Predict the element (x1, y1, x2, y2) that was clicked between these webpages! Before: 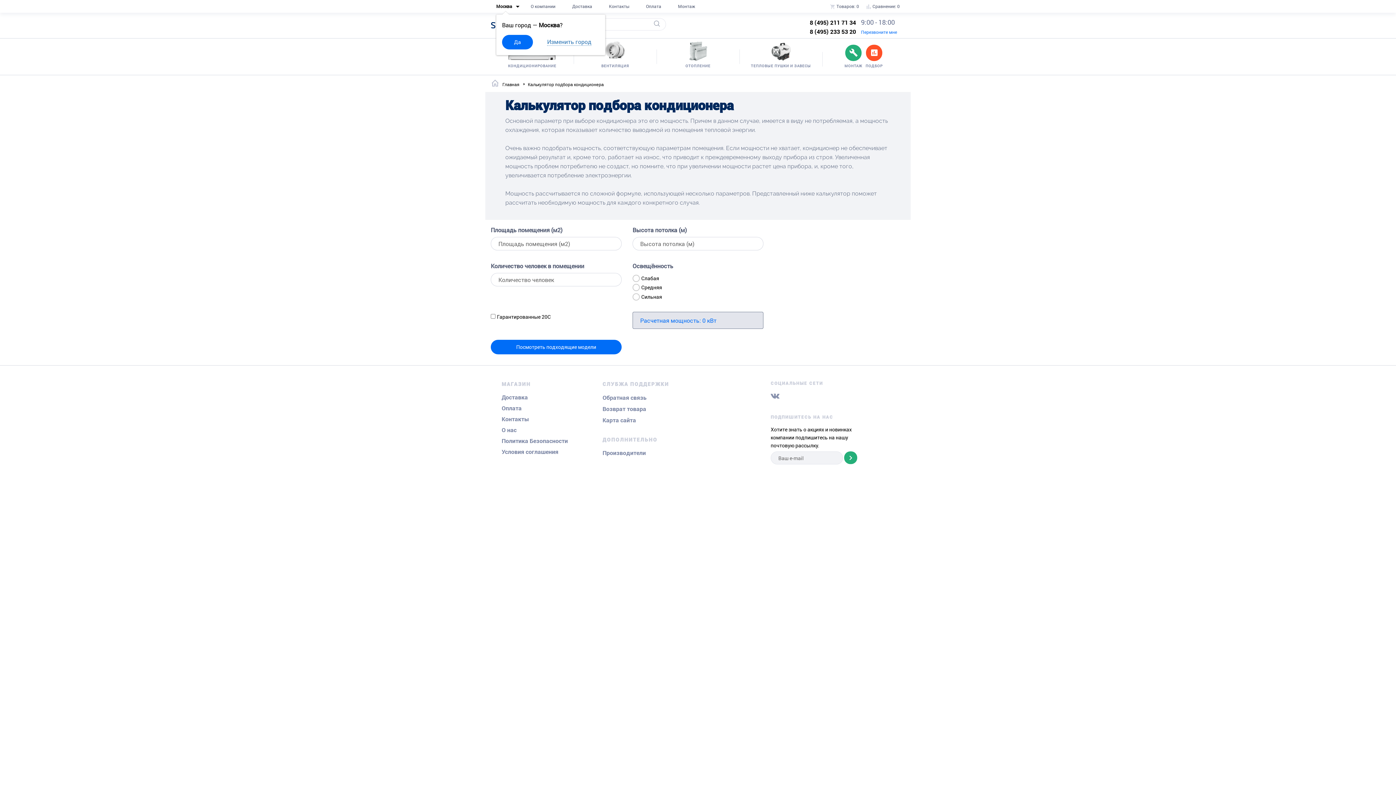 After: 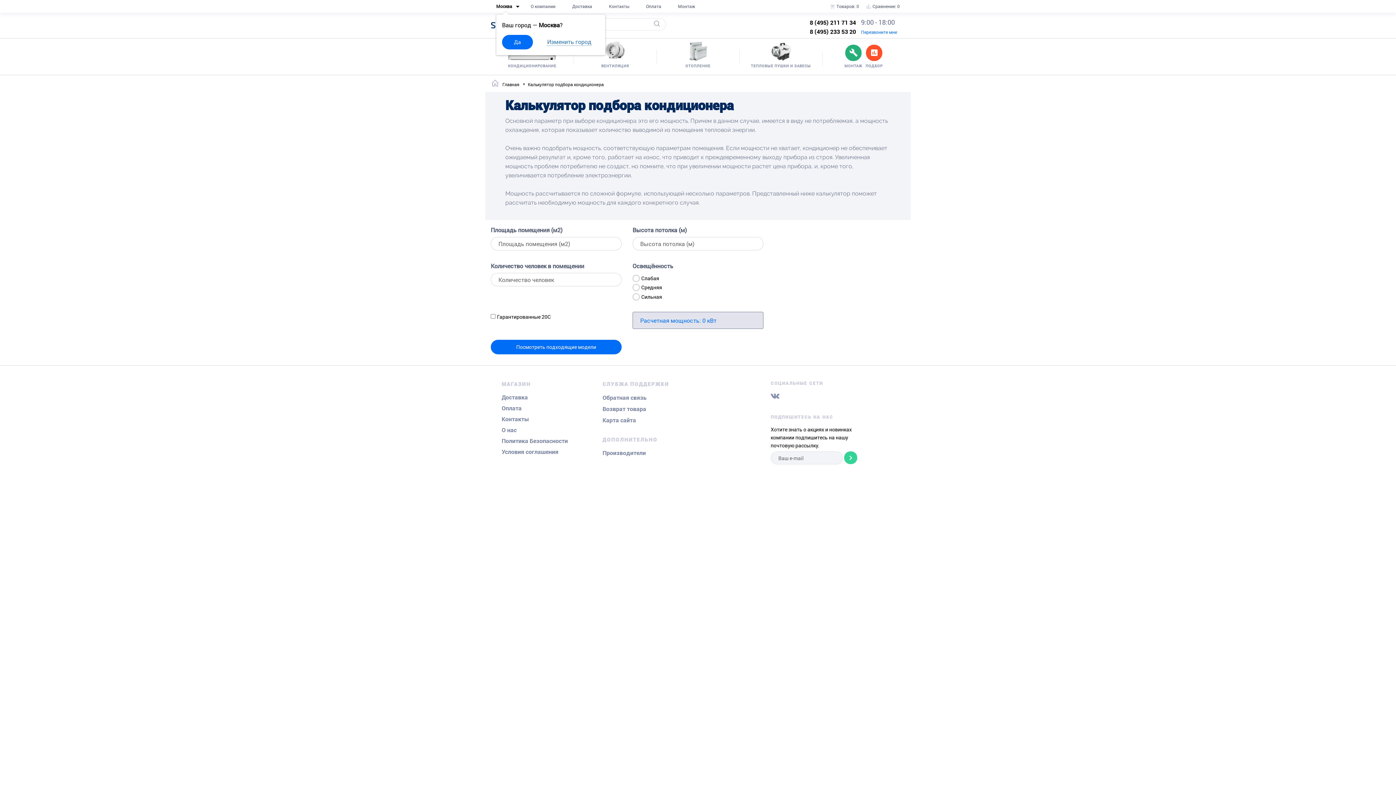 Action: bbox: (844, 451, 857, 464)